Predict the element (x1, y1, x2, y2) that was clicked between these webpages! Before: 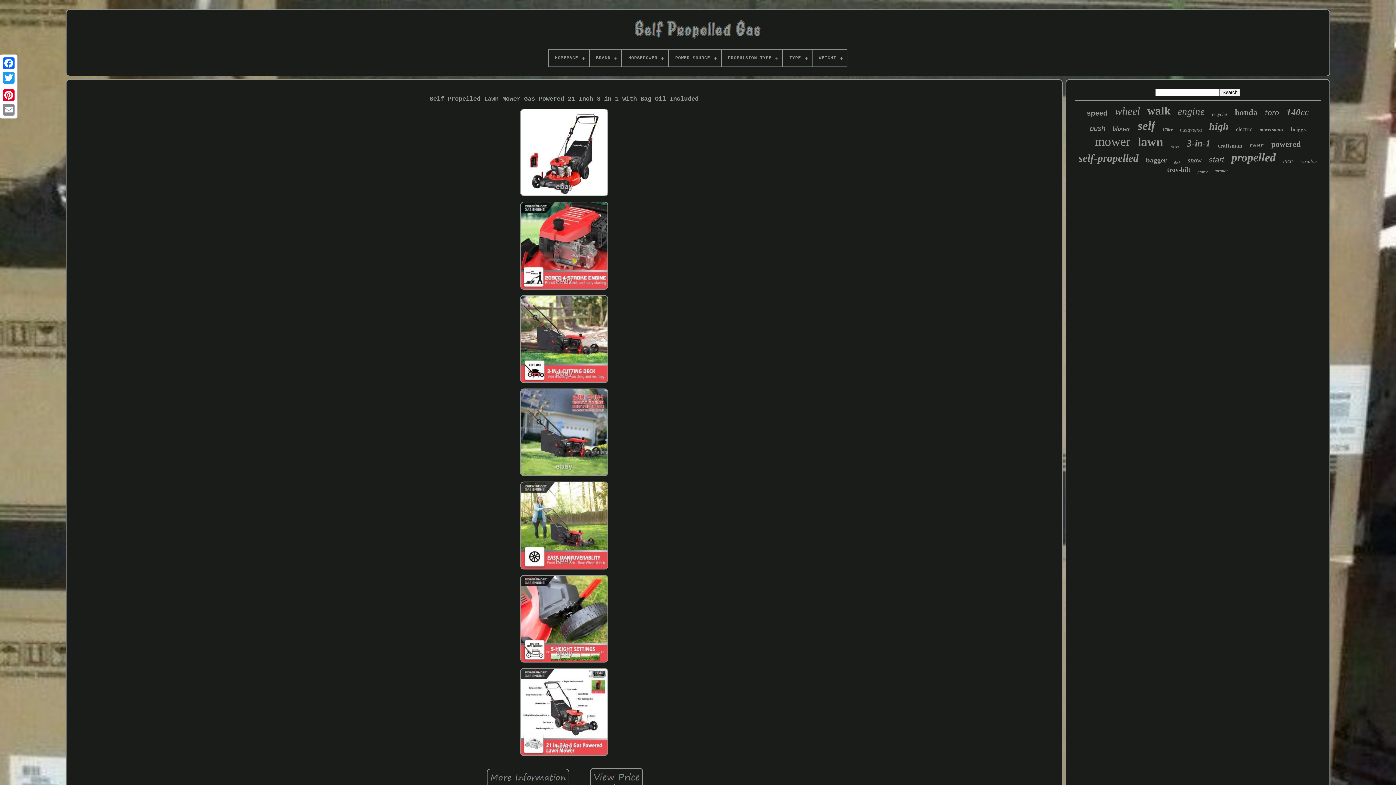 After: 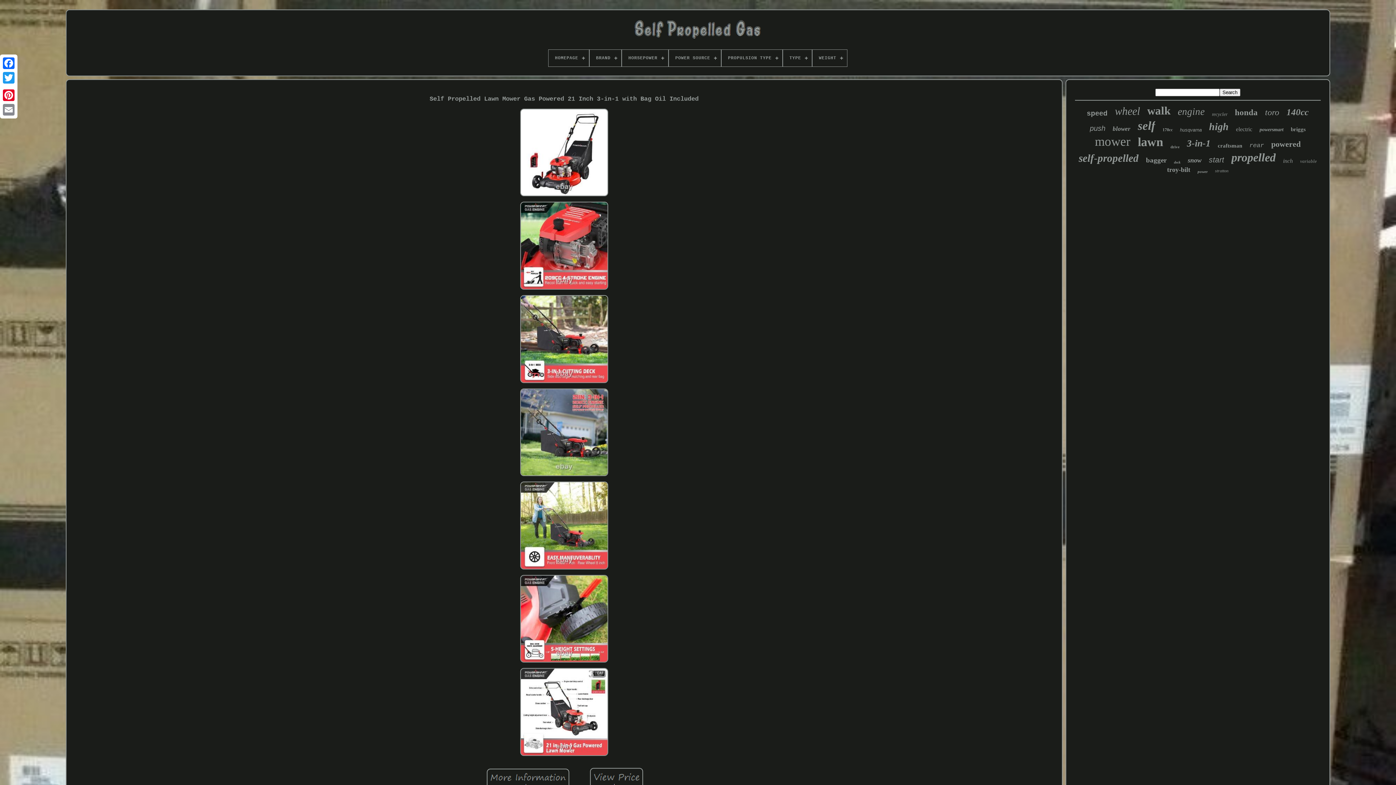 Action: bbox: (516, 106, 612, 200)